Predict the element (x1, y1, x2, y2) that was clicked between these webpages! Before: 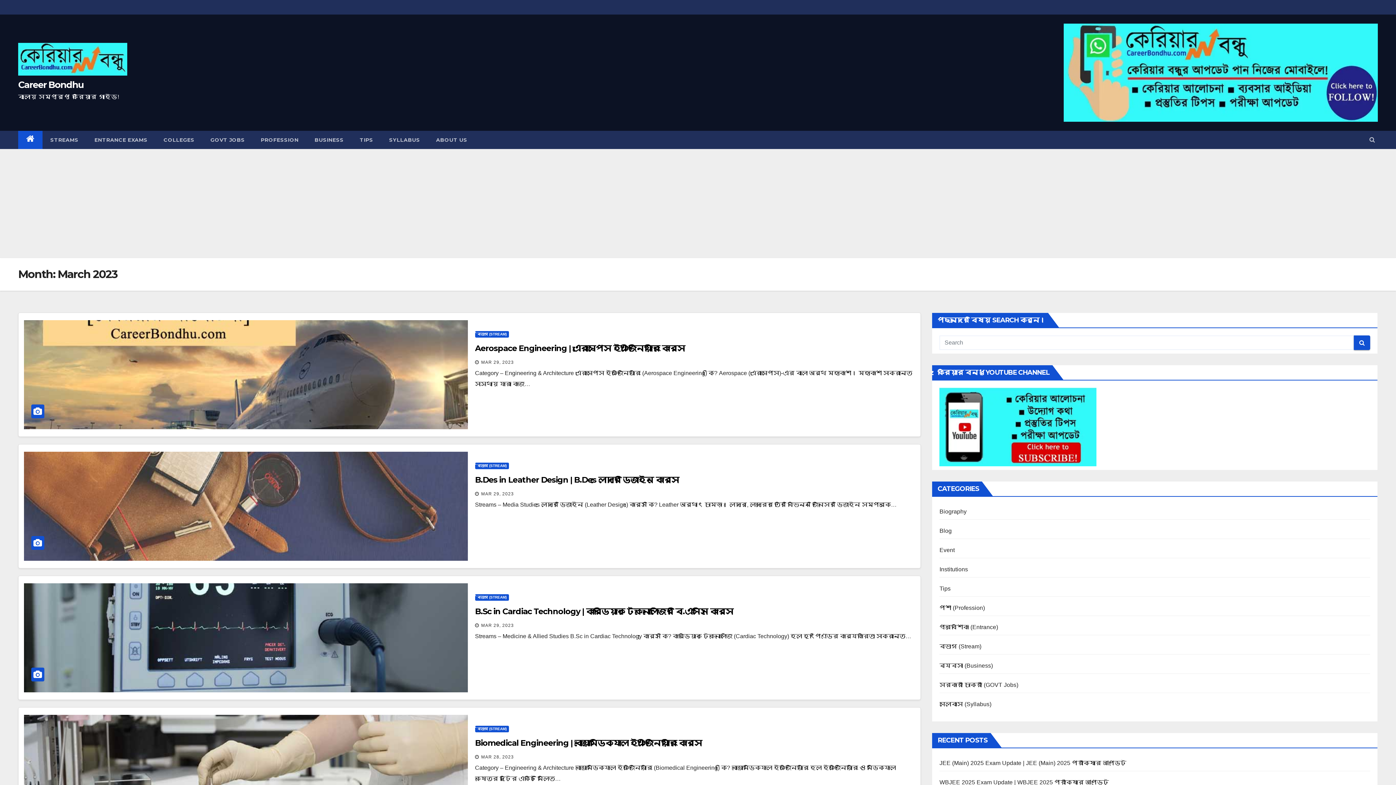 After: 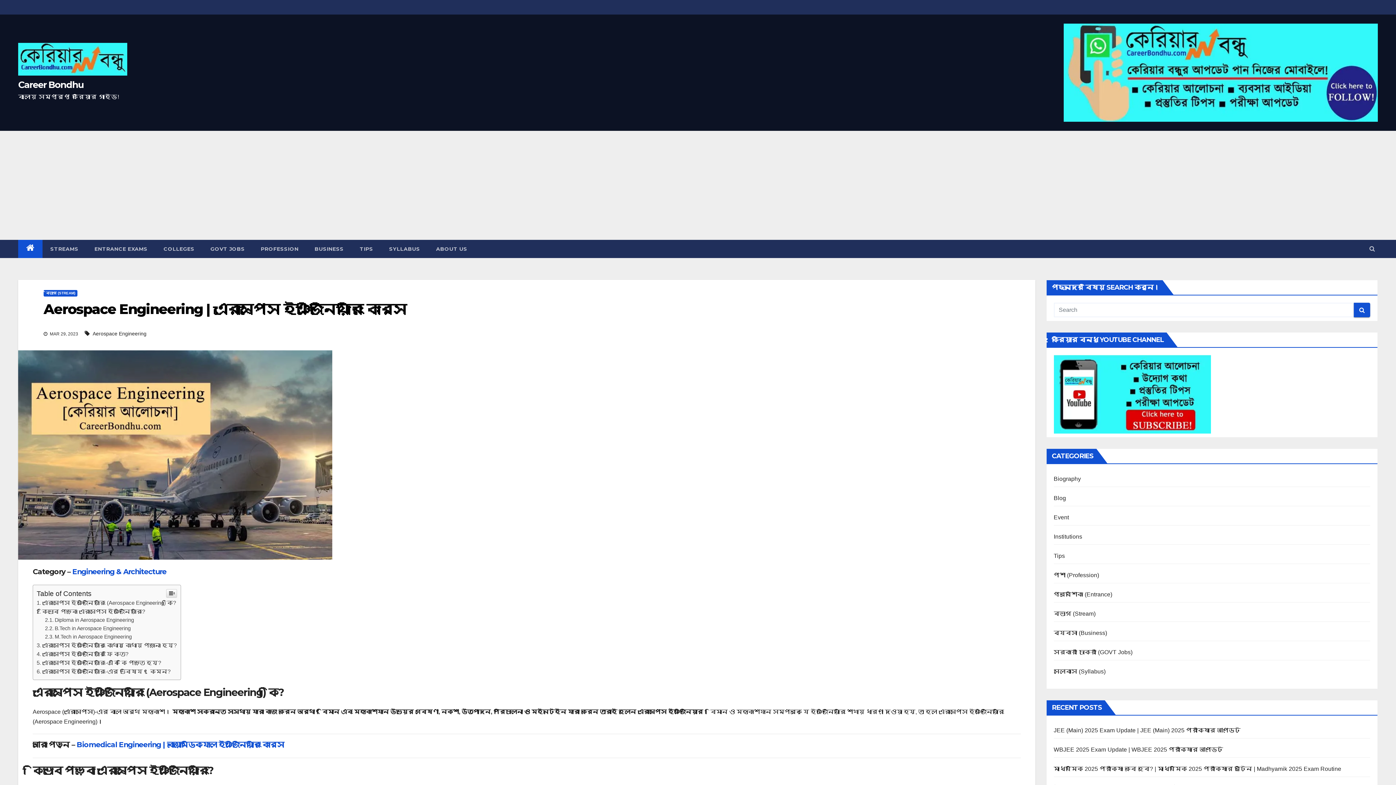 Action: bbox: (24, 320, 467, 429)